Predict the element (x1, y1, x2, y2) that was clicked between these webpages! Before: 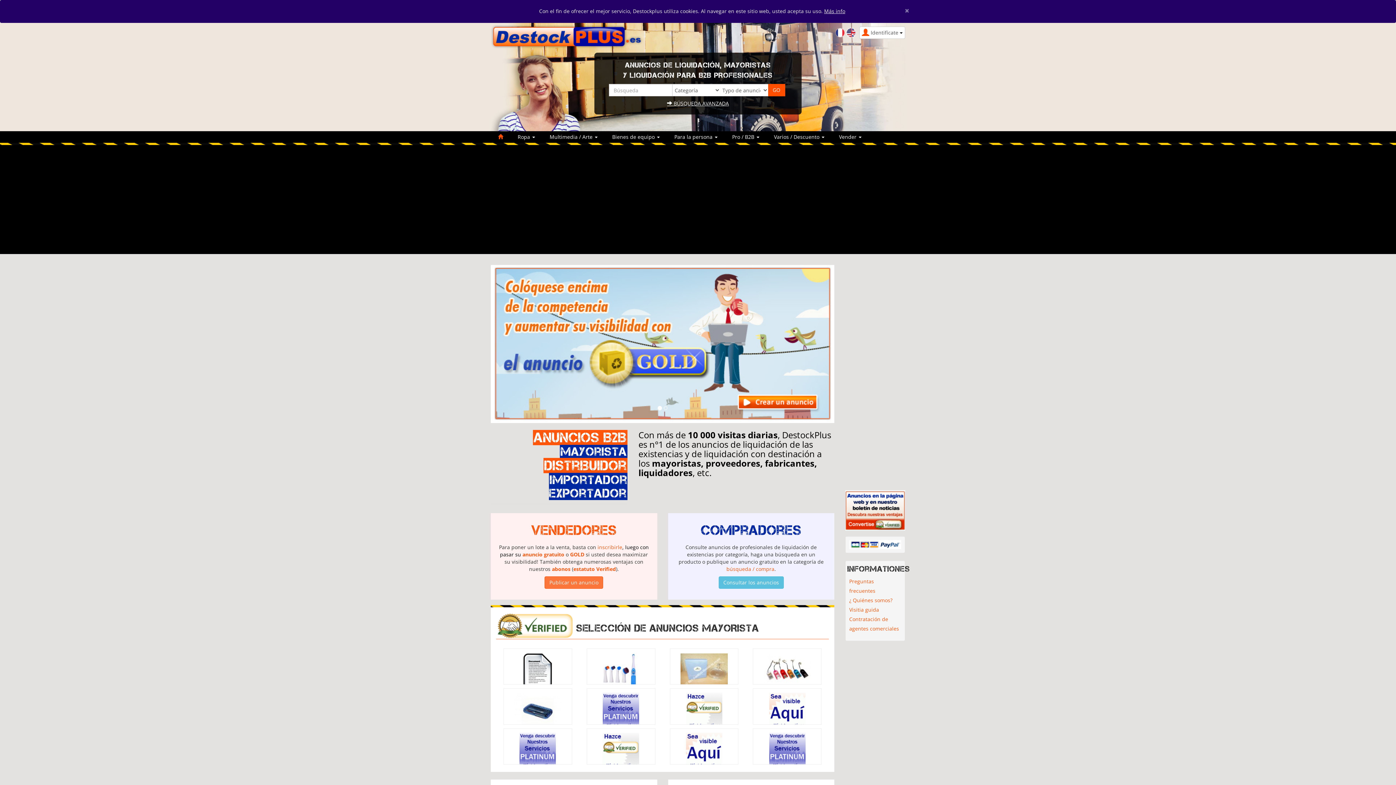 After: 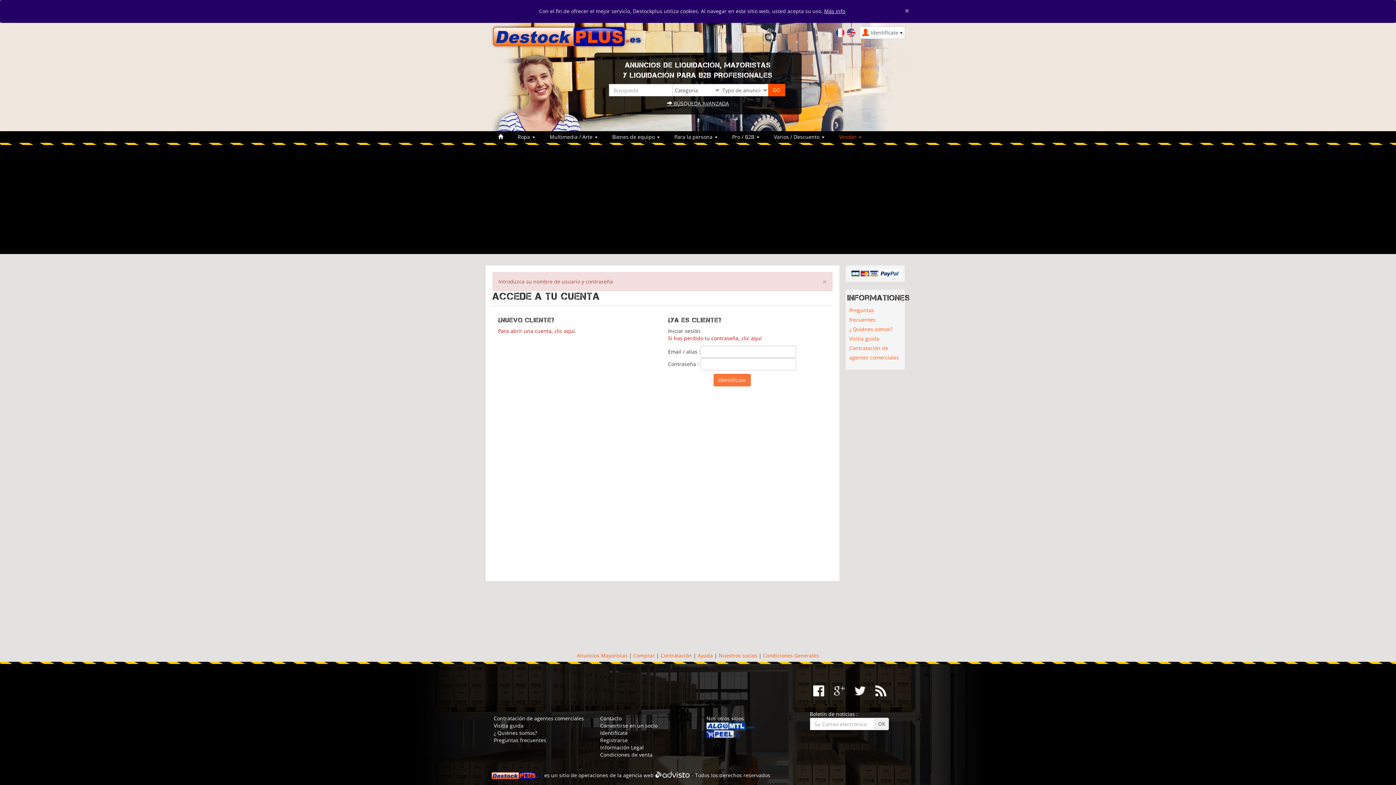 Action: label: anuncio gratuito bbox: (522, 551, 564, 558)